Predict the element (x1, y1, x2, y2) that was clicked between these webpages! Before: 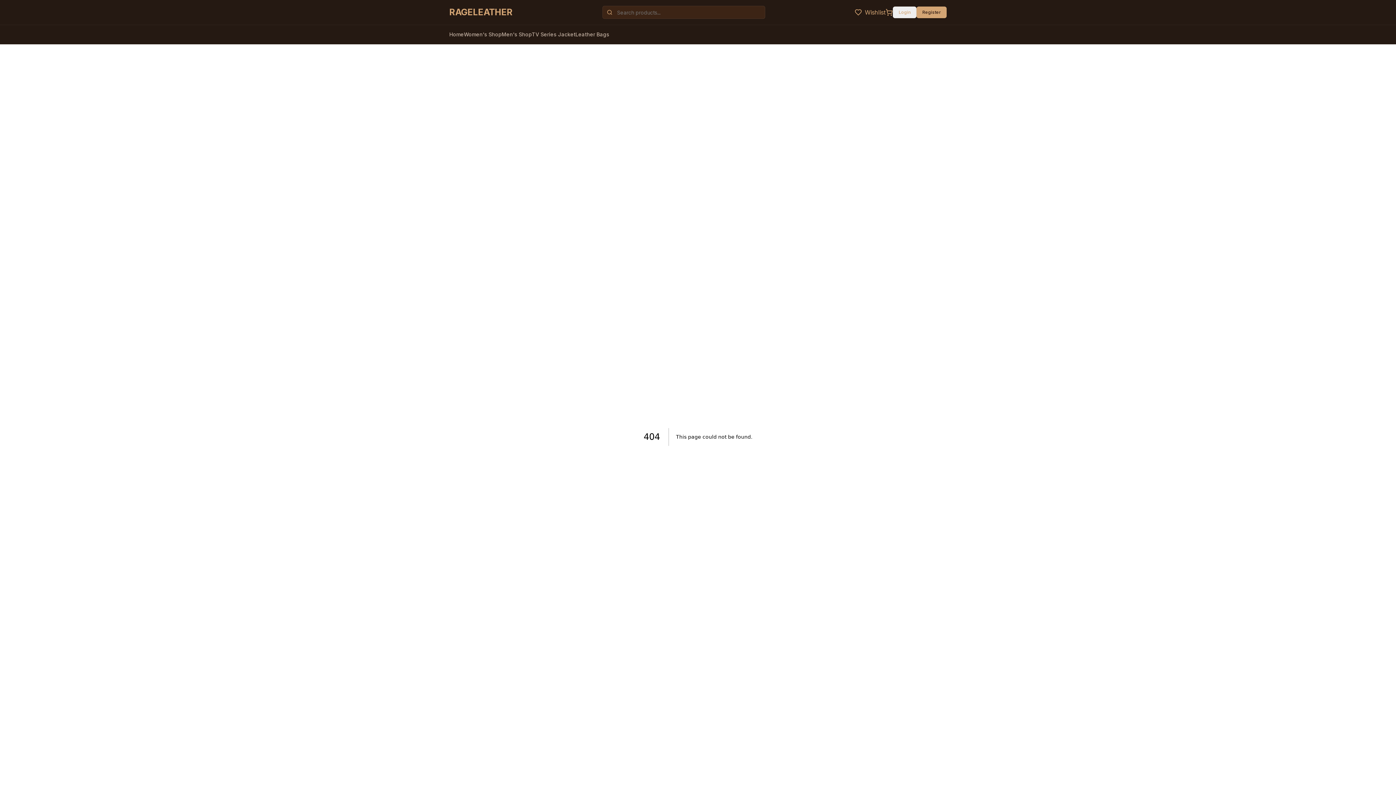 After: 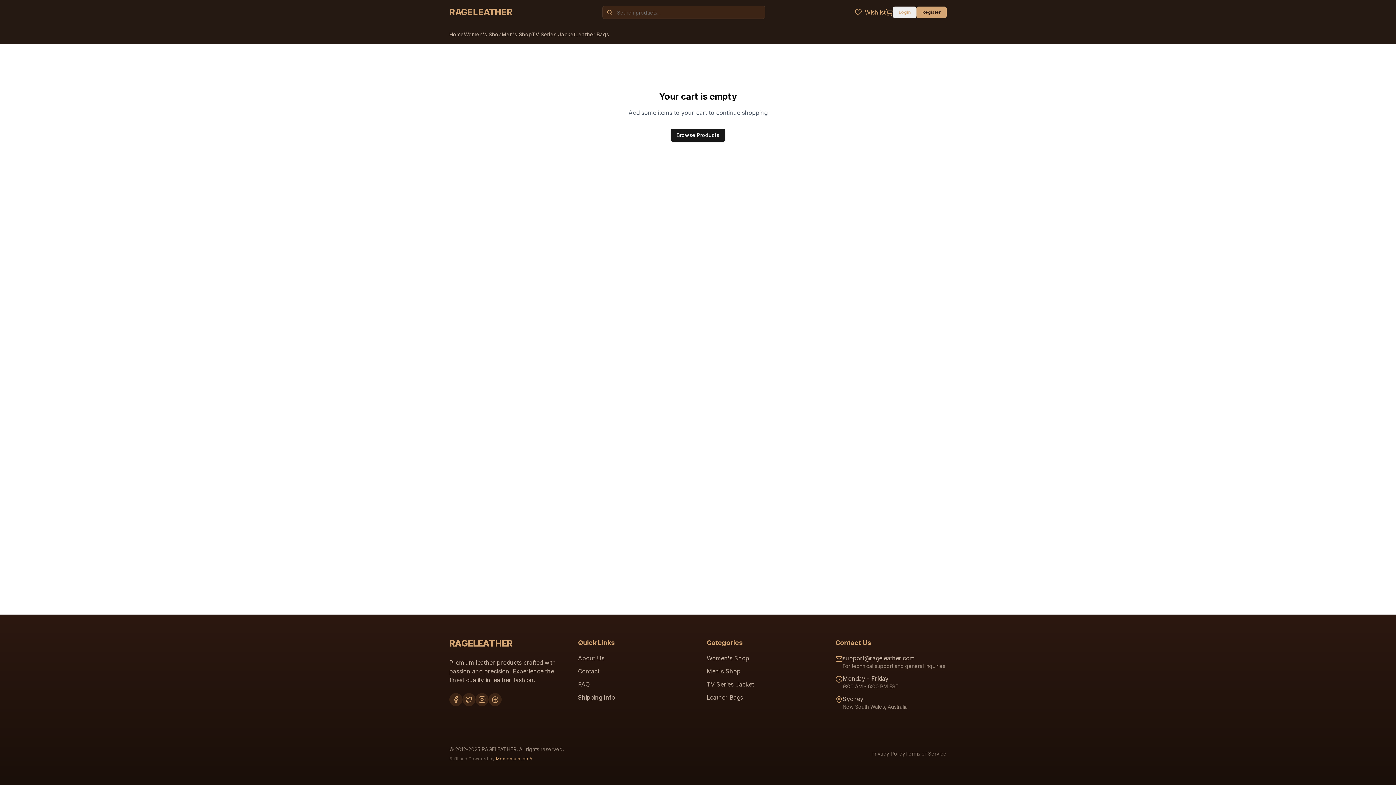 Action: bbox: (885, 8, 893, 16)